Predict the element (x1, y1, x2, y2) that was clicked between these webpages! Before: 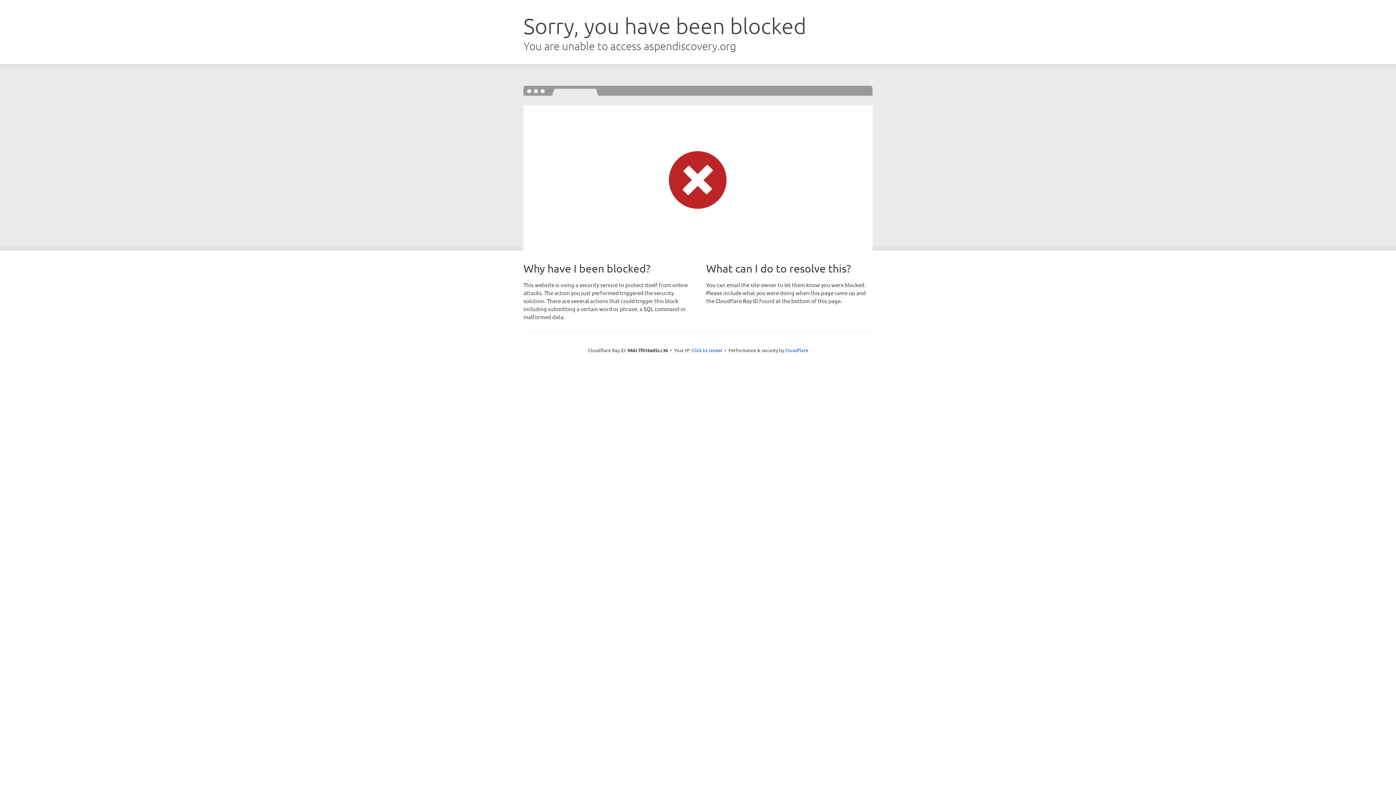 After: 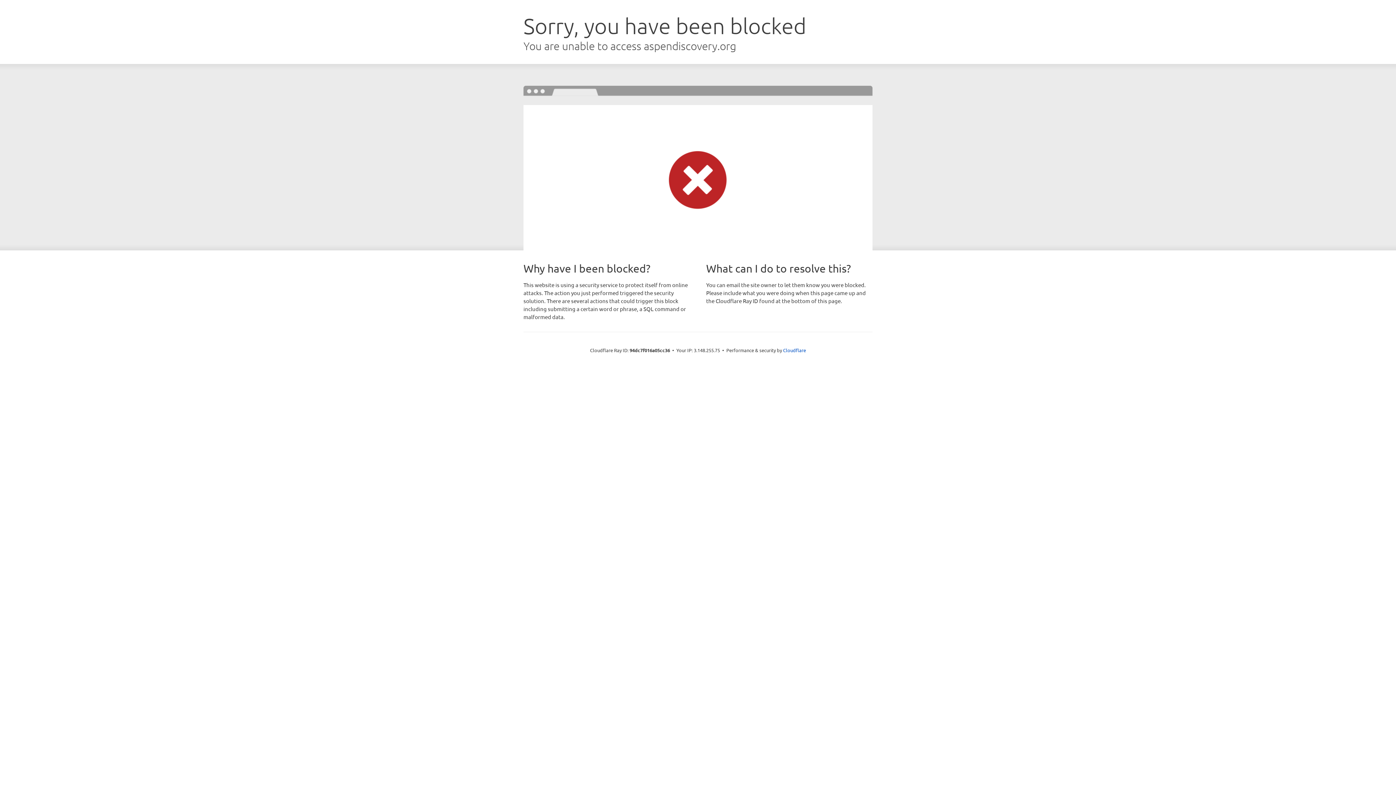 Action: label: Click to reveal bbox: (691, 346, 722, 353)